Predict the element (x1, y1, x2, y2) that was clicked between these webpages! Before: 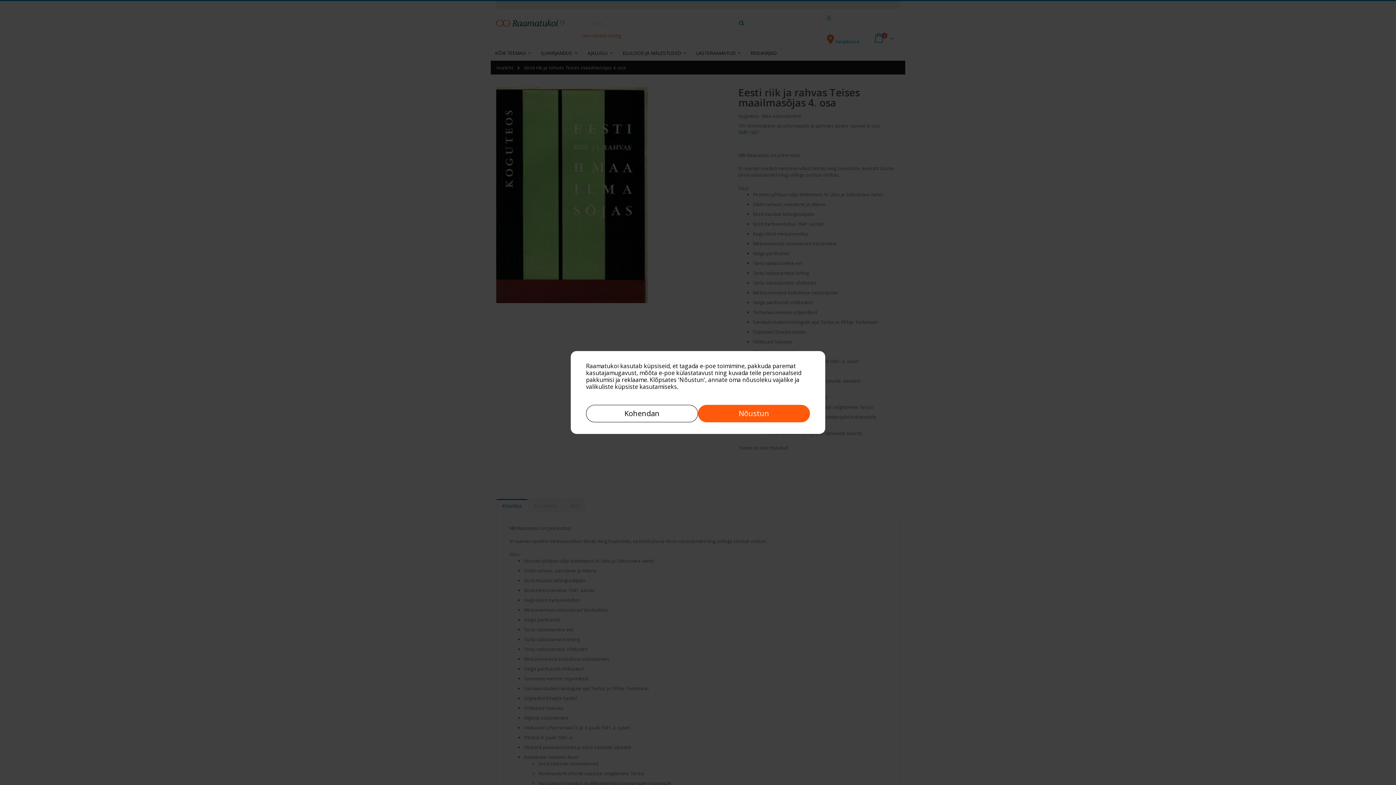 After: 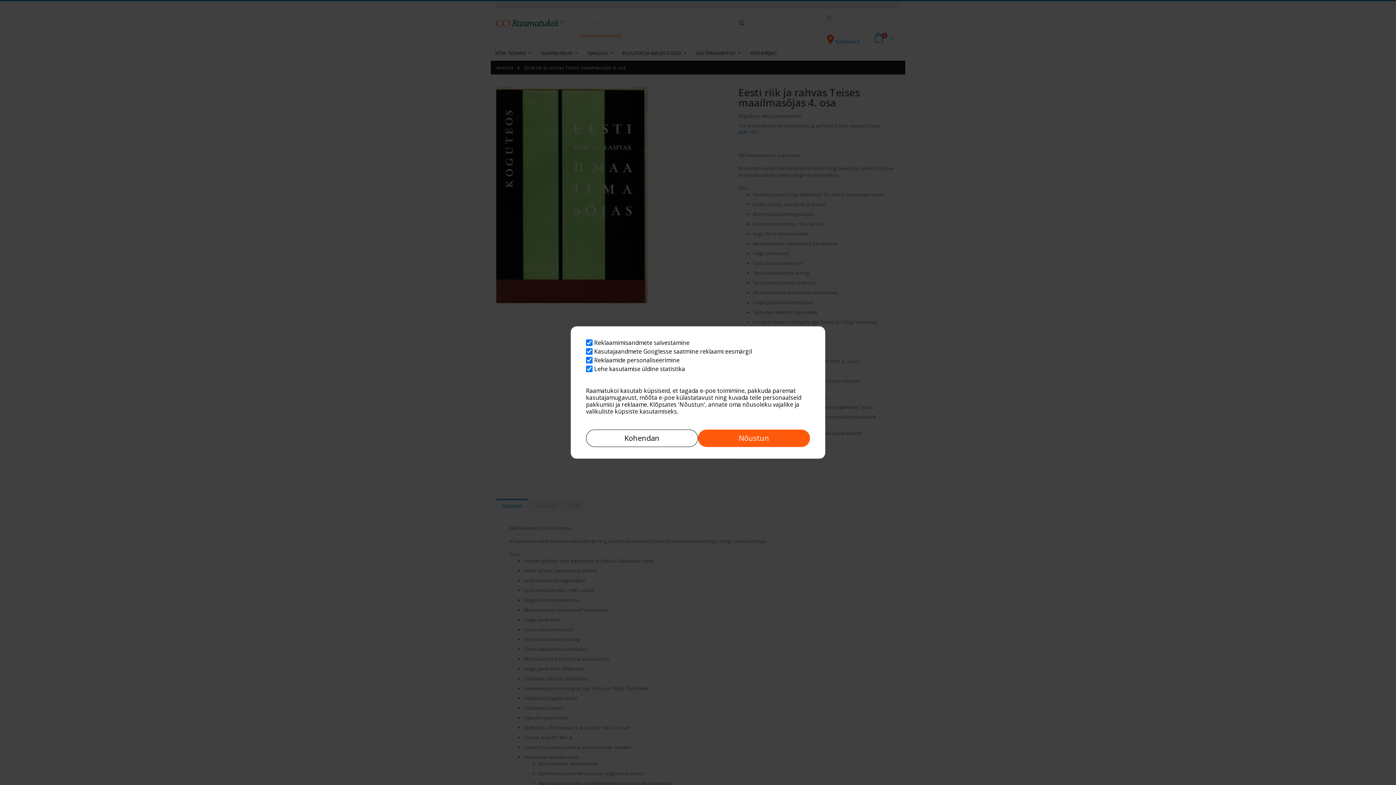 Action: label: Kohendan bbox: (586, 405, 698, 422)